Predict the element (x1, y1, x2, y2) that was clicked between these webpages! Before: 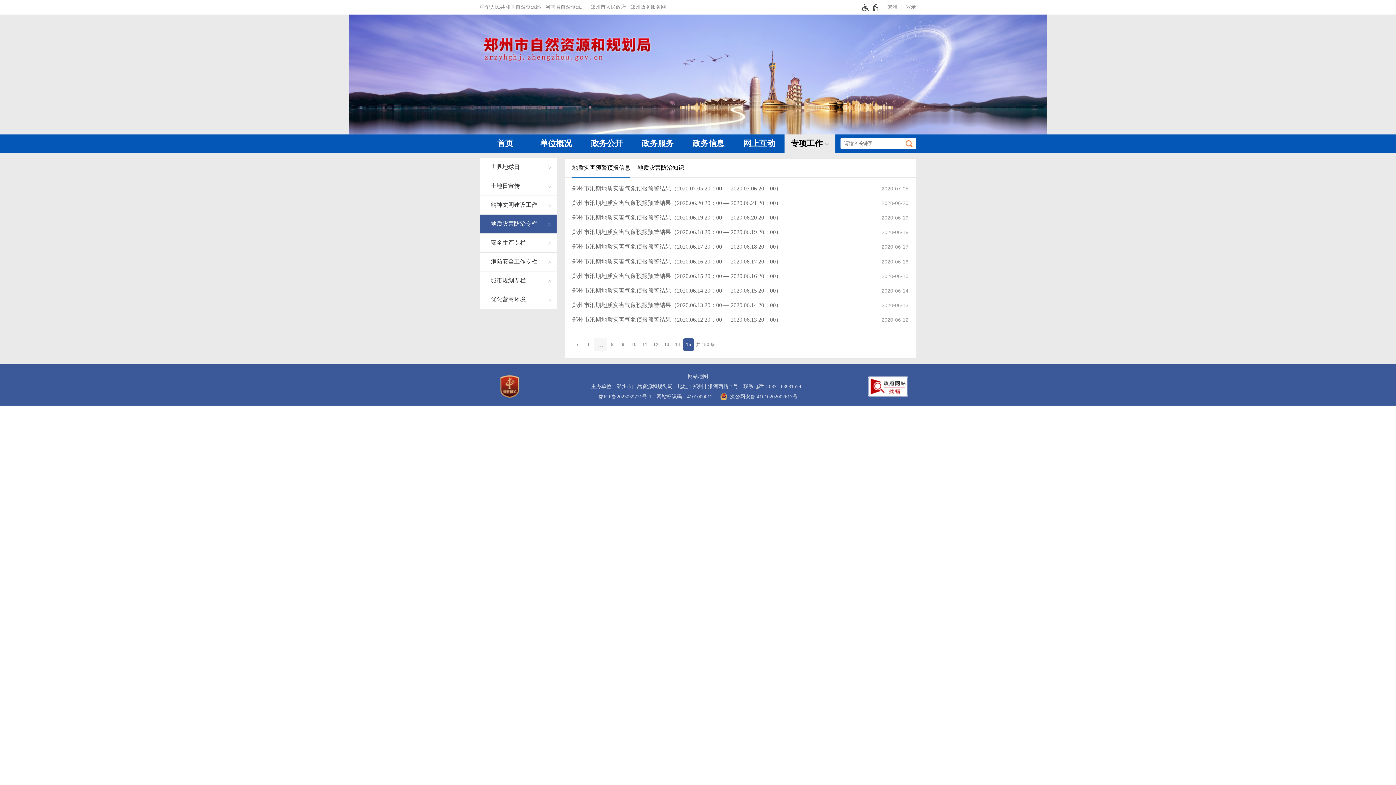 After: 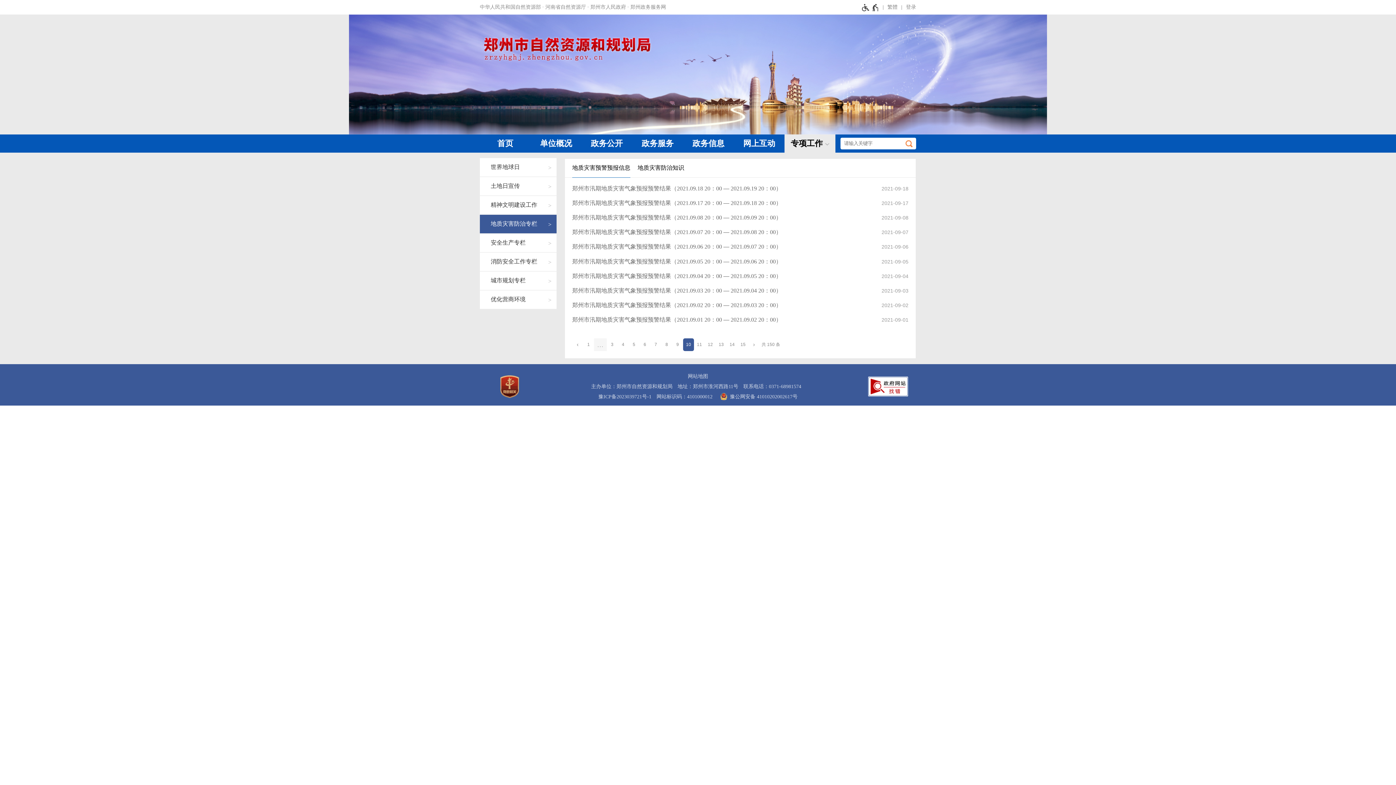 Action: label: 第10页 bbox: (628, 338, 639, 351)